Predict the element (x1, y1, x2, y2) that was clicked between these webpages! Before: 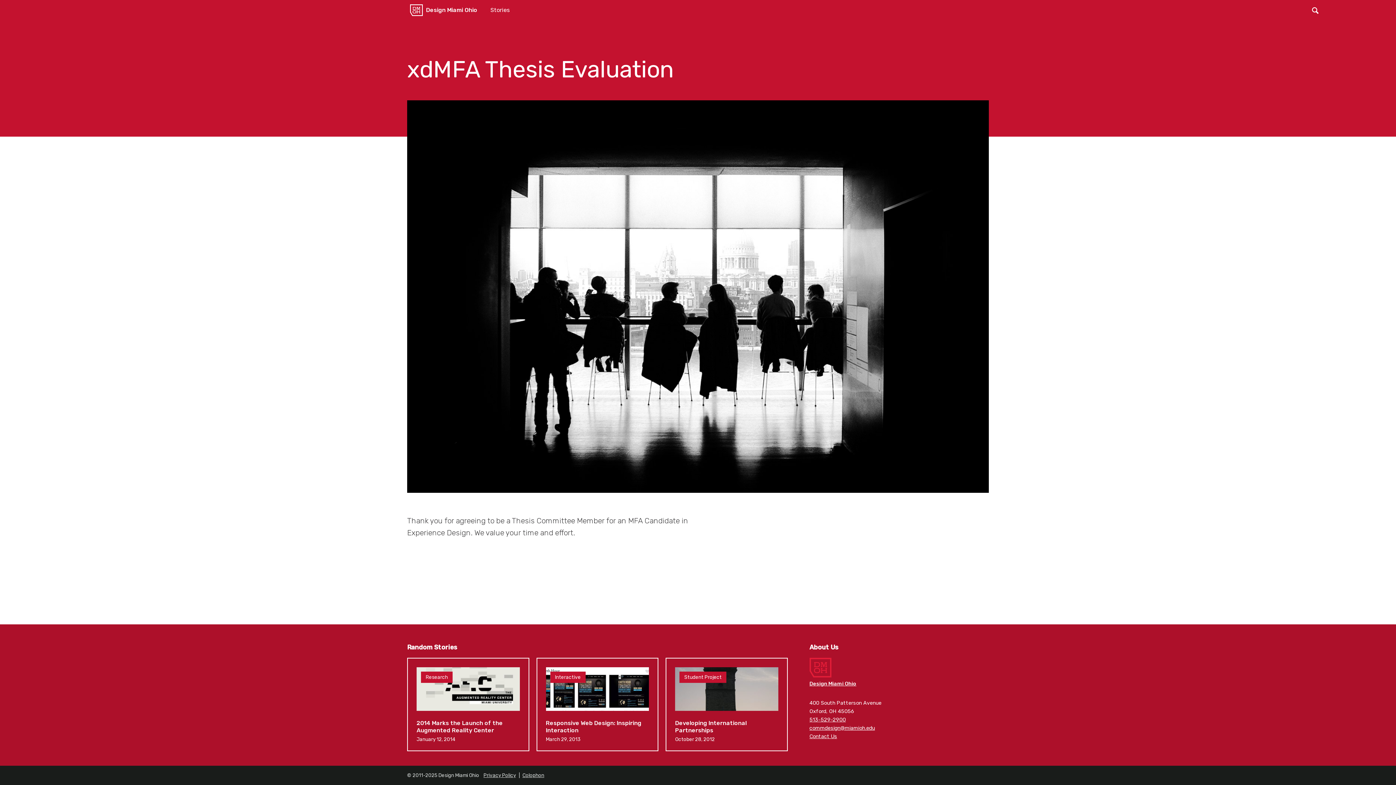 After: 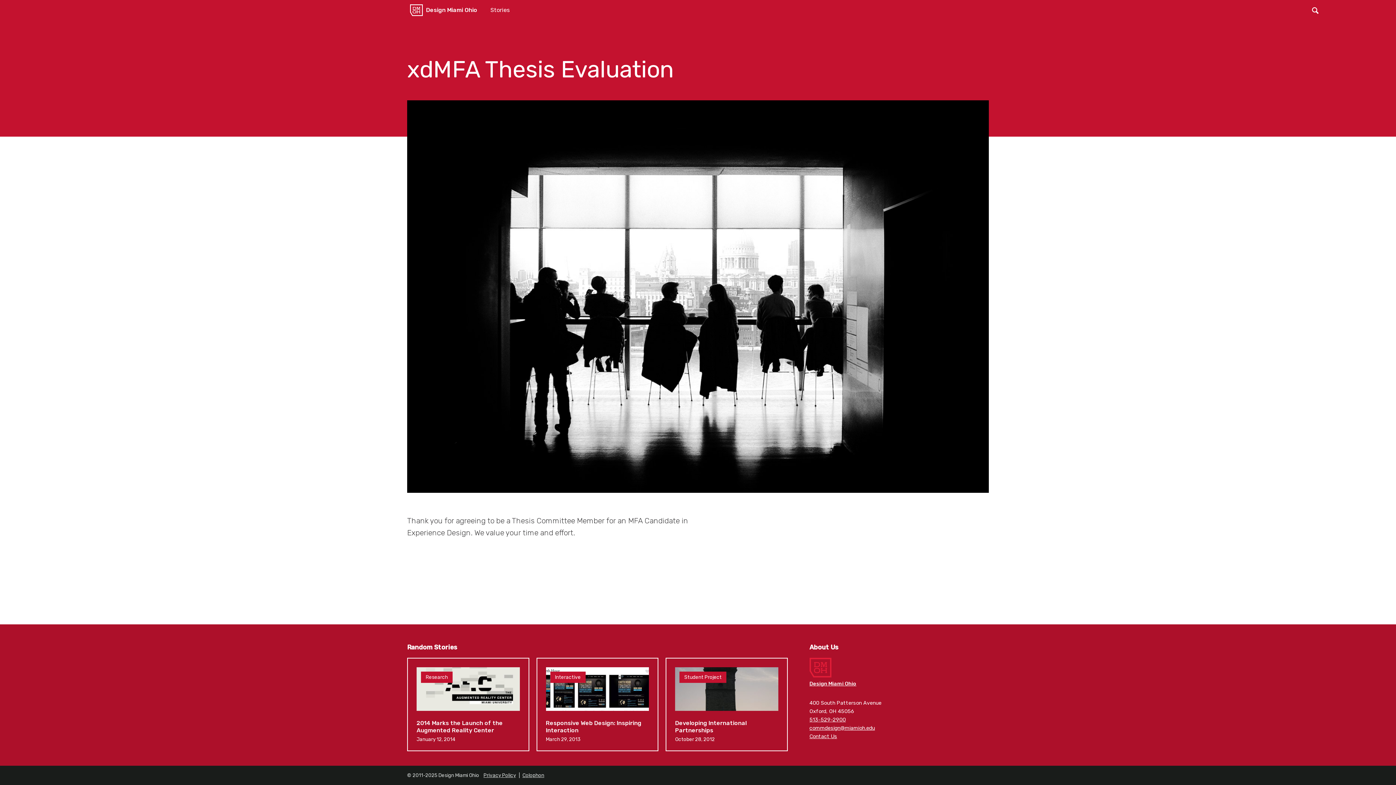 Action: label: 513-529-2900 bbox: (809, 717, 846, 723)